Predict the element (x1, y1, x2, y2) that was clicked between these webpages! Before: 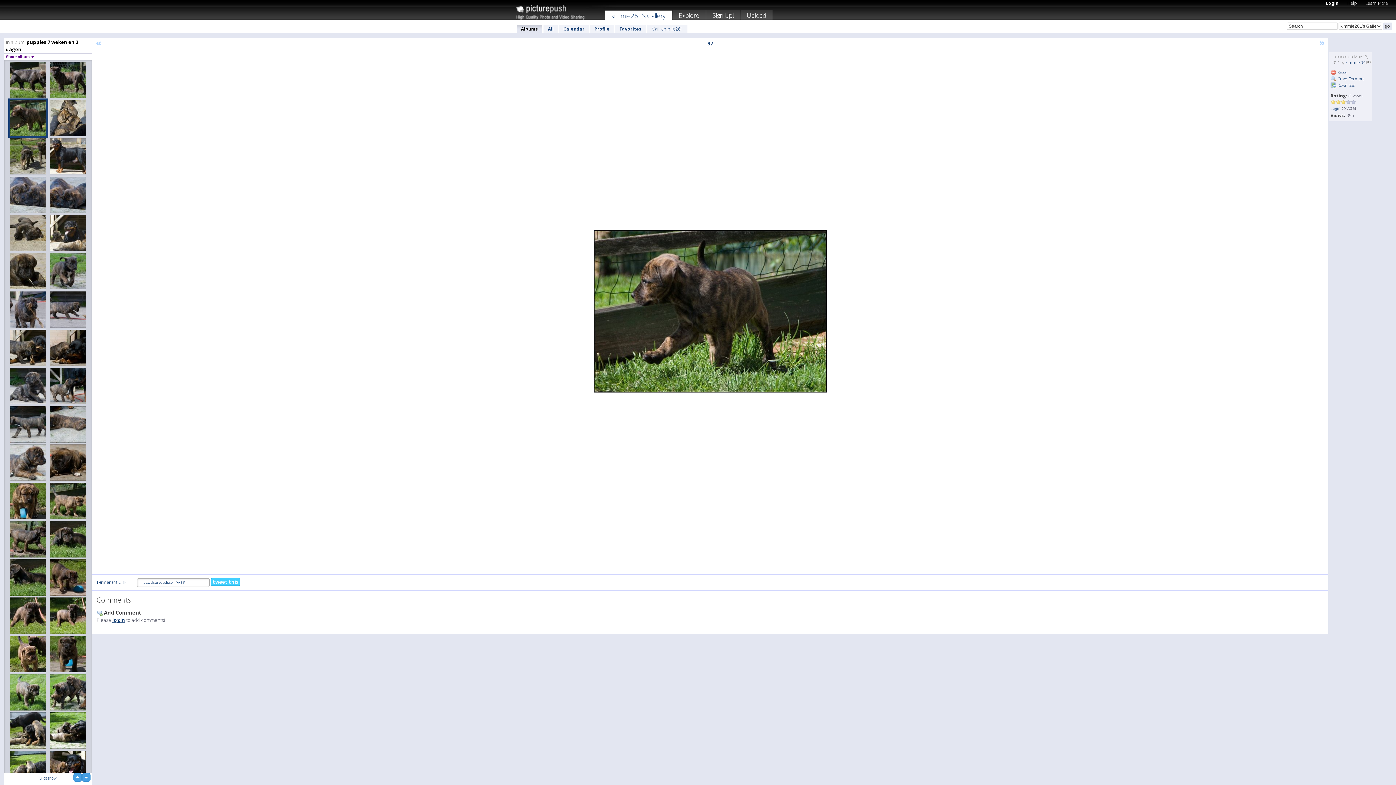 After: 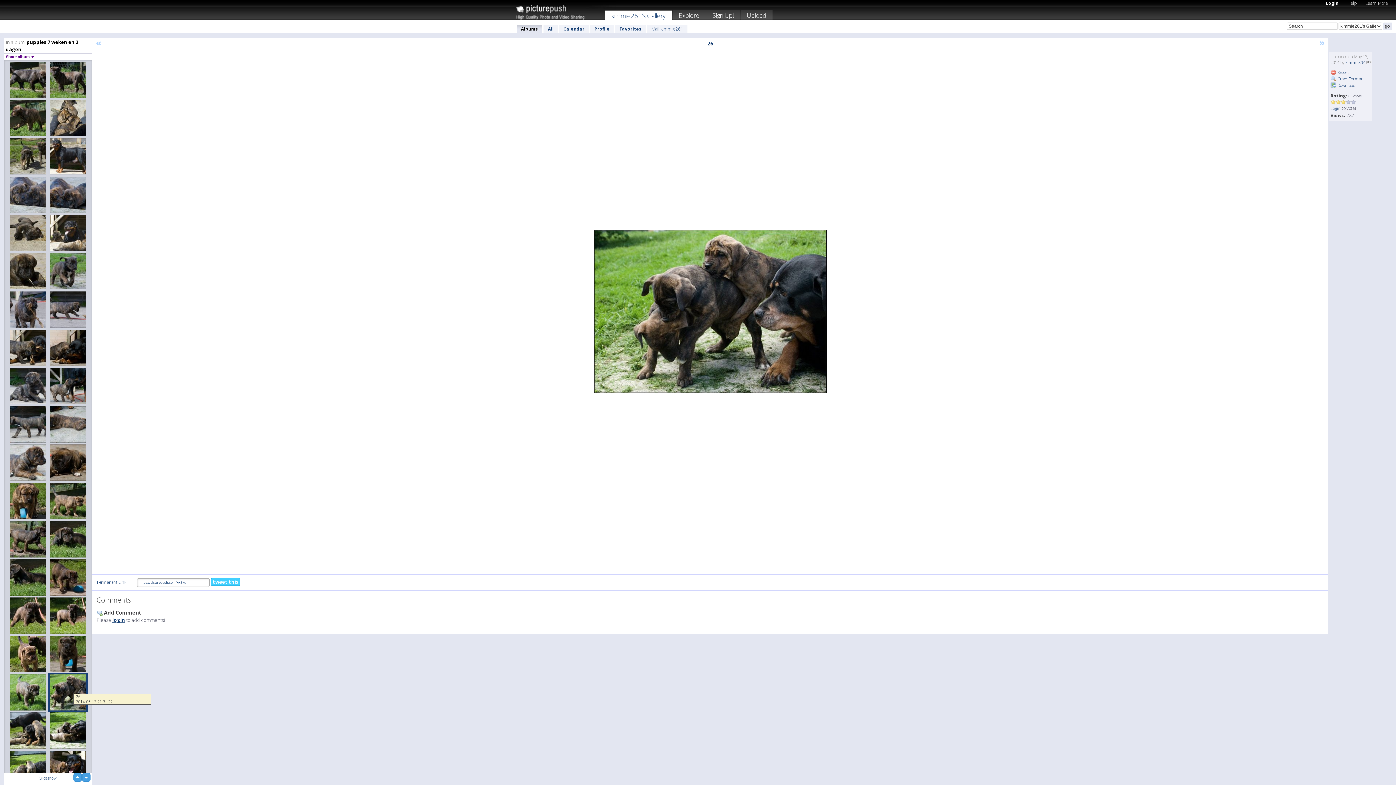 Action: bbox: (48, 673, 88, 712)